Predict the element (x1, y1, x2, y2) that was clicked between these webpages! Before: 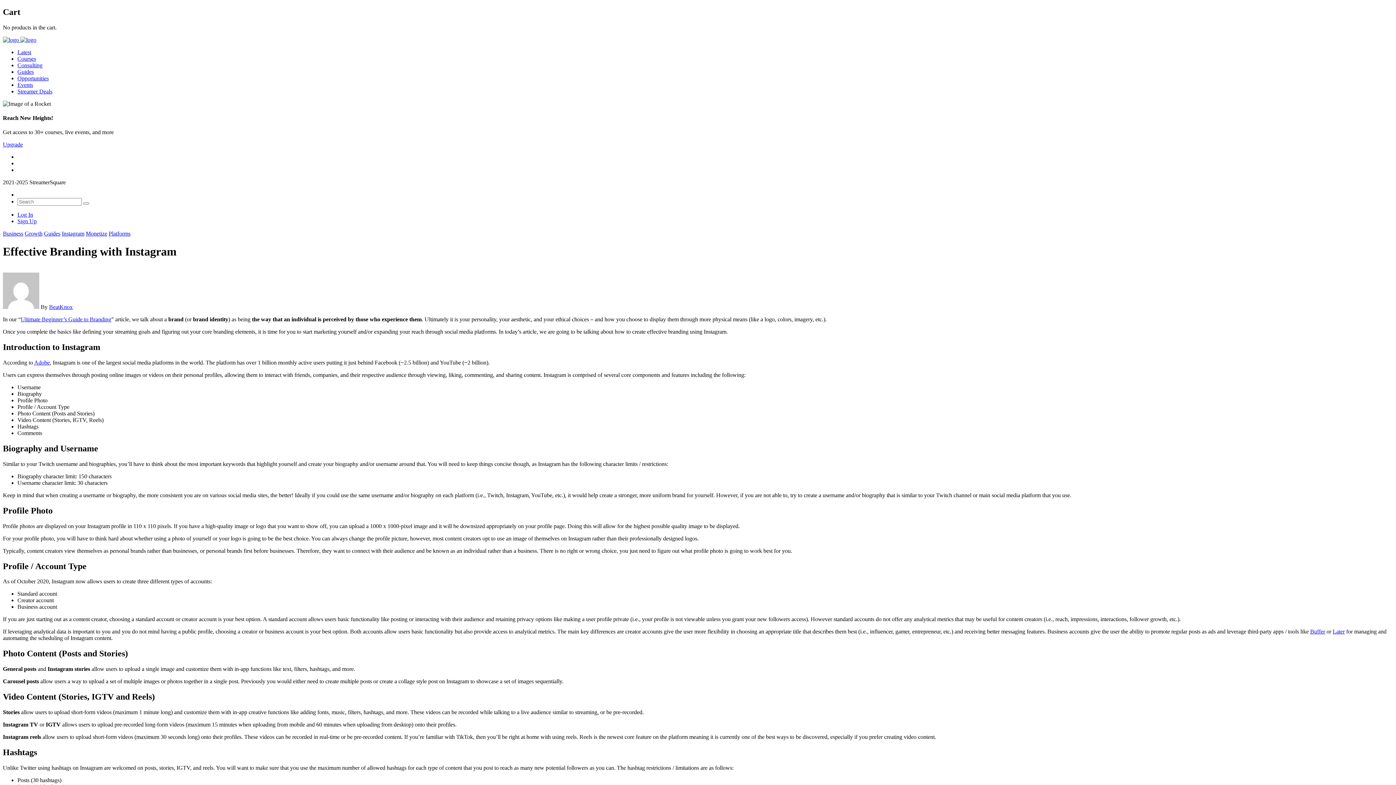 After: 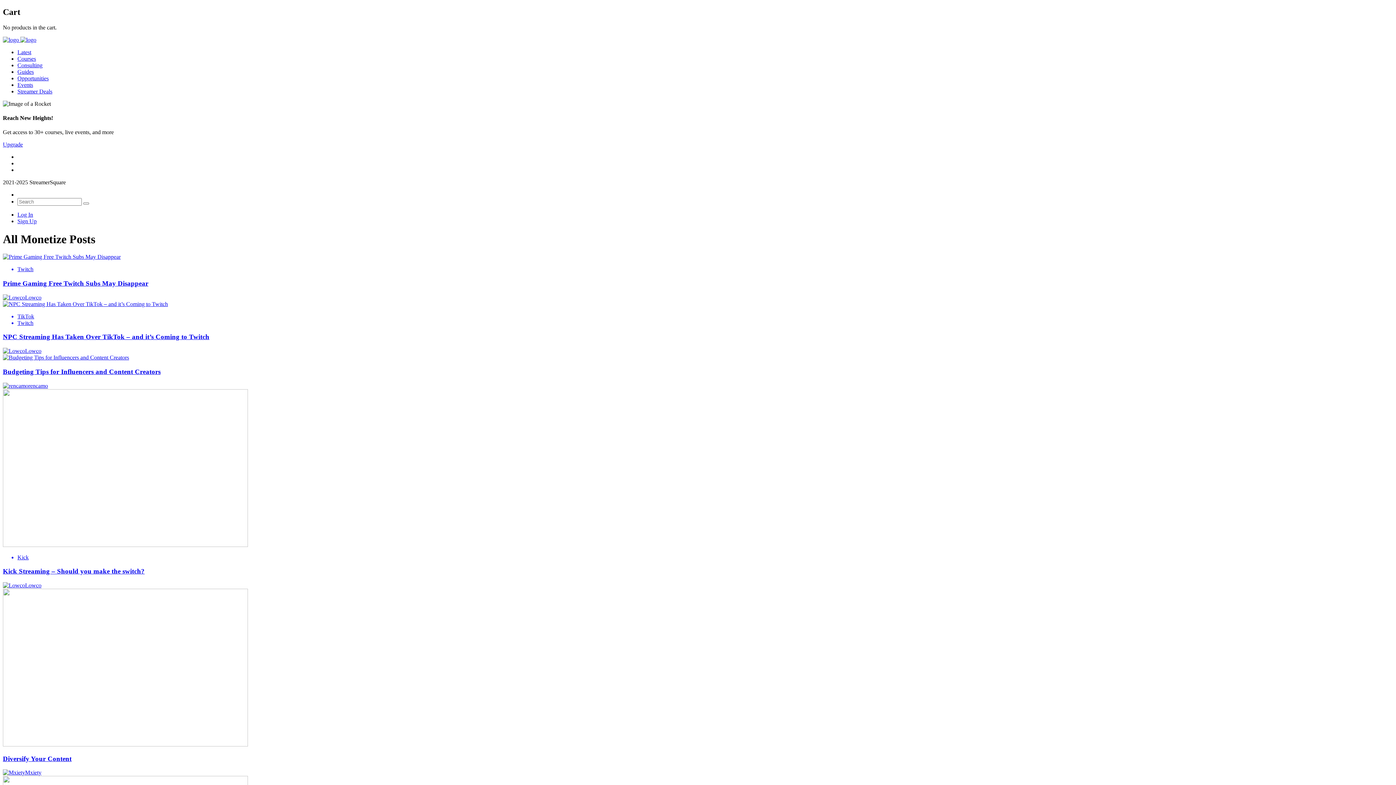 Action: bbox: (85, 230, 107, 236) label: Monetize